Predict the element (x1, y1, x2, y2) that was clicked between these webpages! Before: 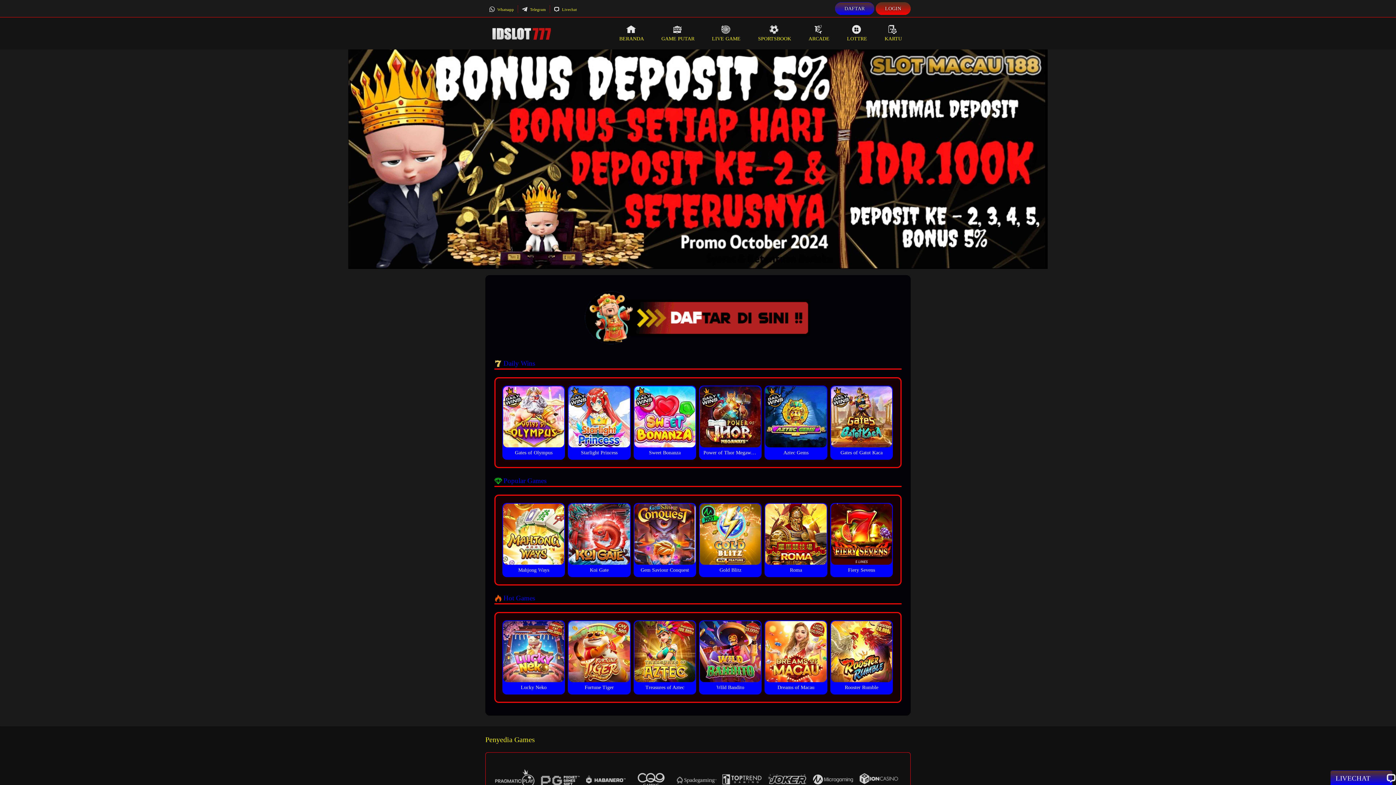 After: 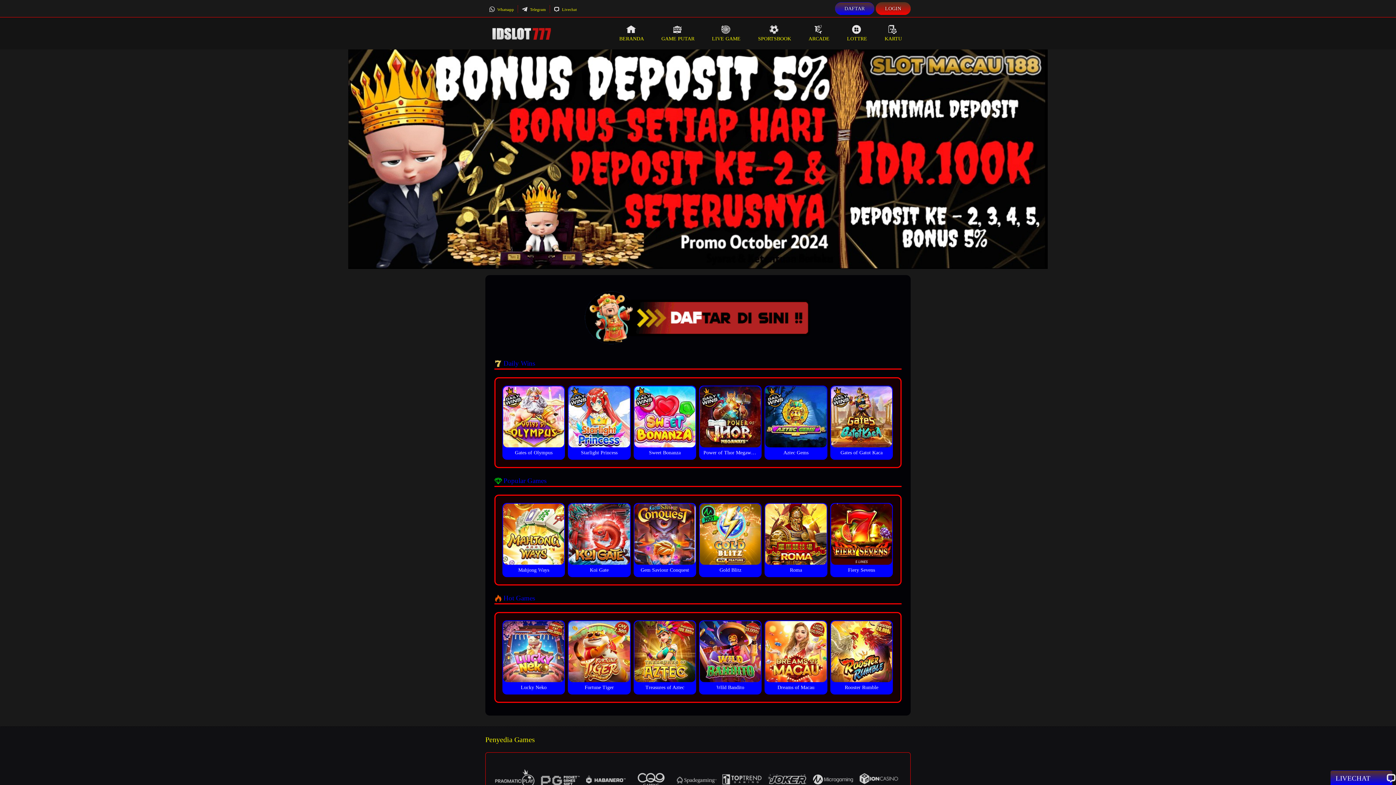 Action: label: ARCADE bbox: (800, 17, 838, 49)